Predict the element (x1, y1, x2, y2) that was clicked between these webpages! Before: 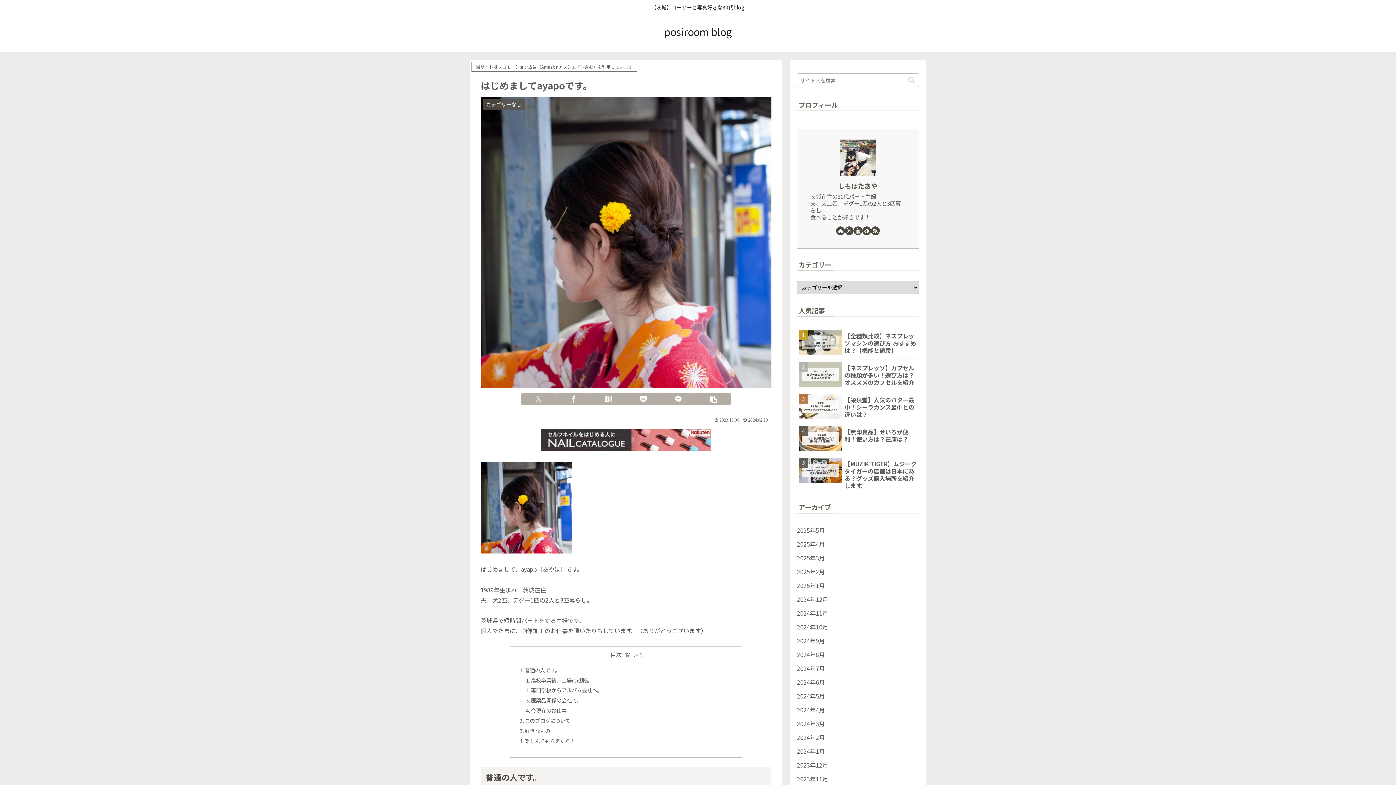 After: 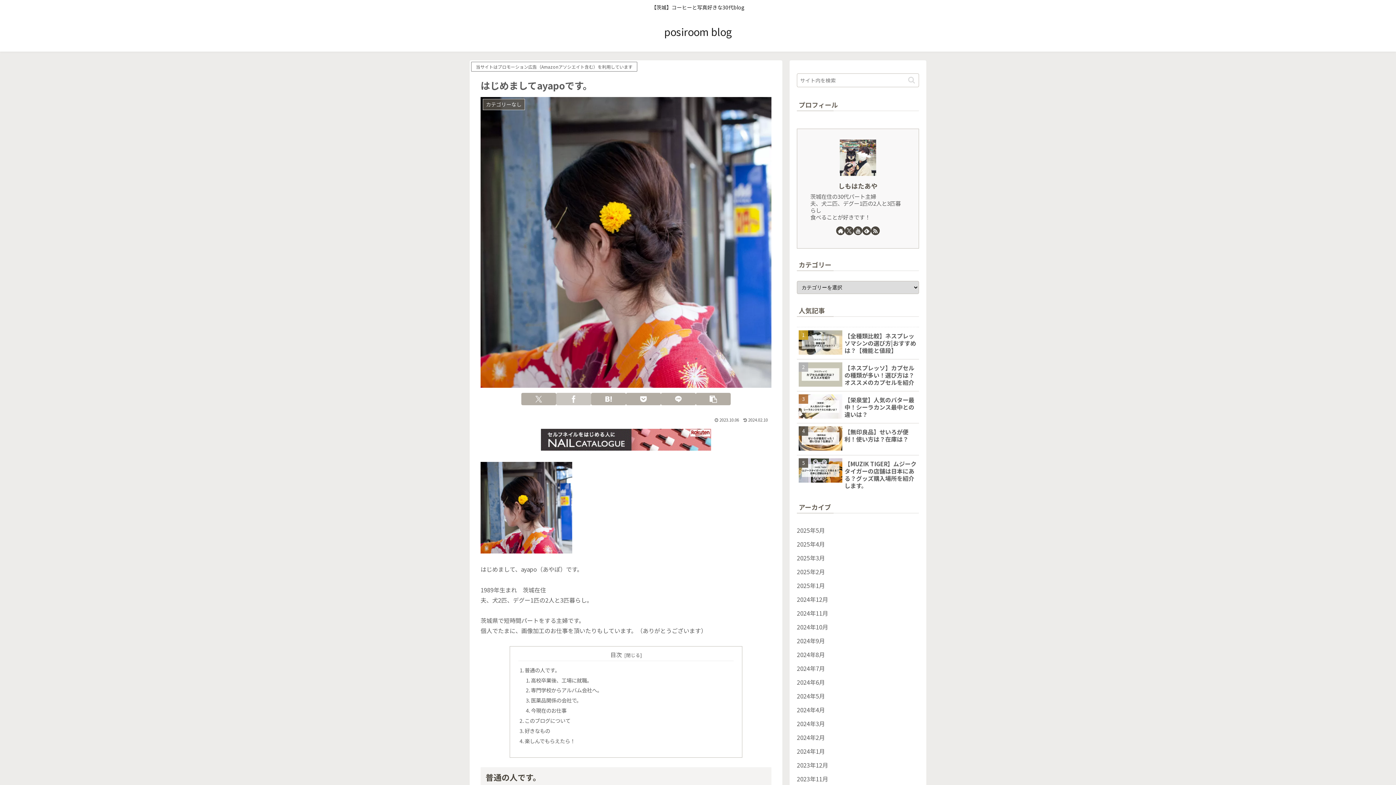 Action: label: Facebookでシェア bbox: (556, 393, 591, 405)